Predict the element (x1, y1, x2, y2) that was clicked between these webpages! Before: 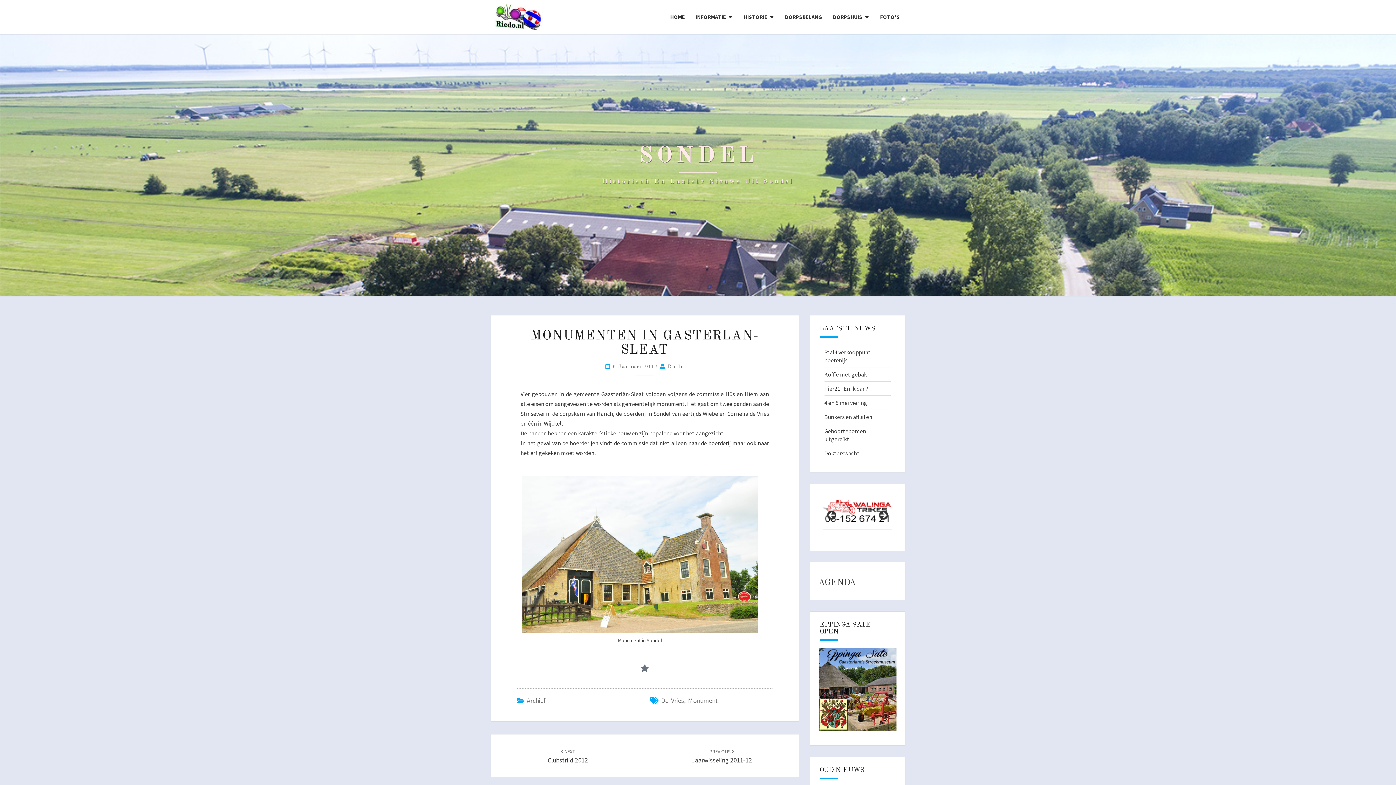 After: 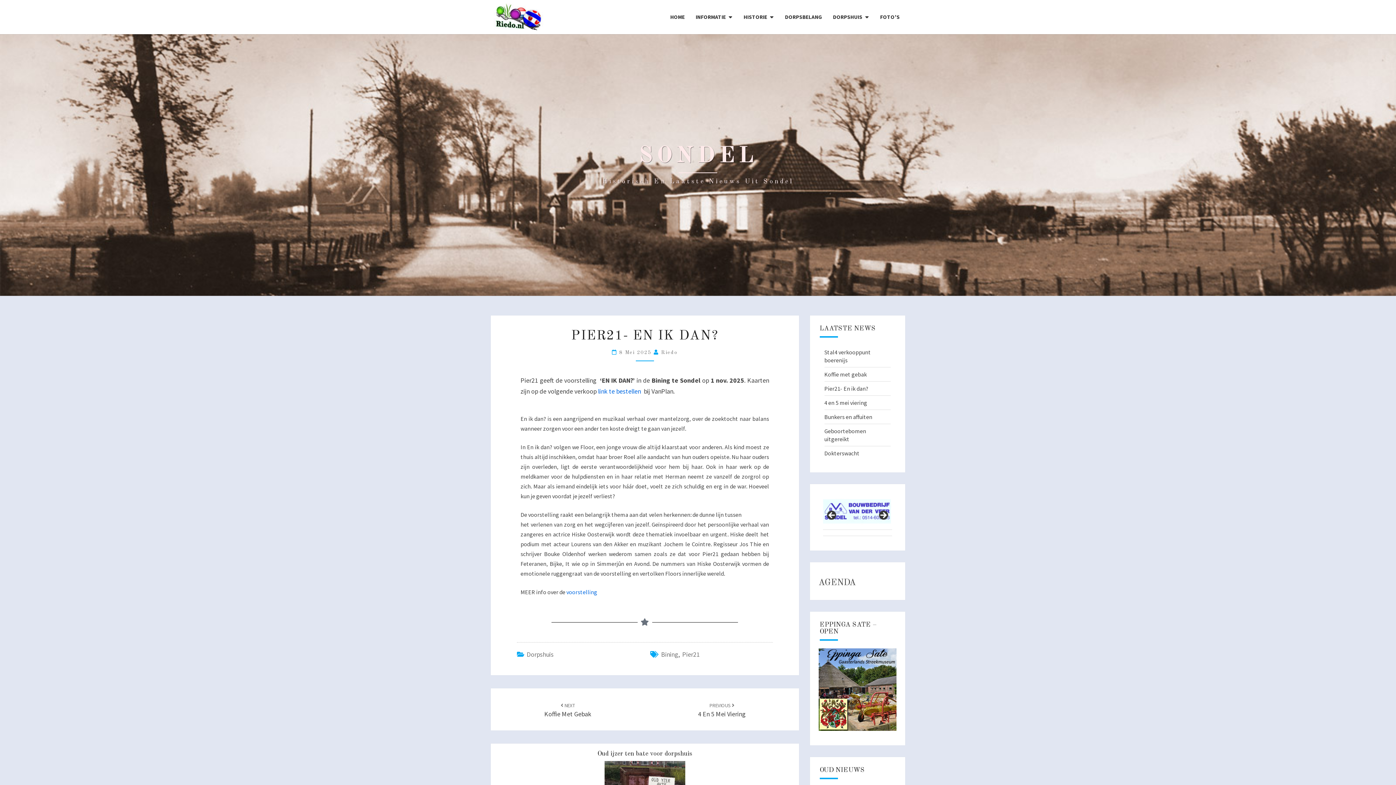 Action: bbox: (824, 385, 868, 392) label: Pier21- En ik dan?